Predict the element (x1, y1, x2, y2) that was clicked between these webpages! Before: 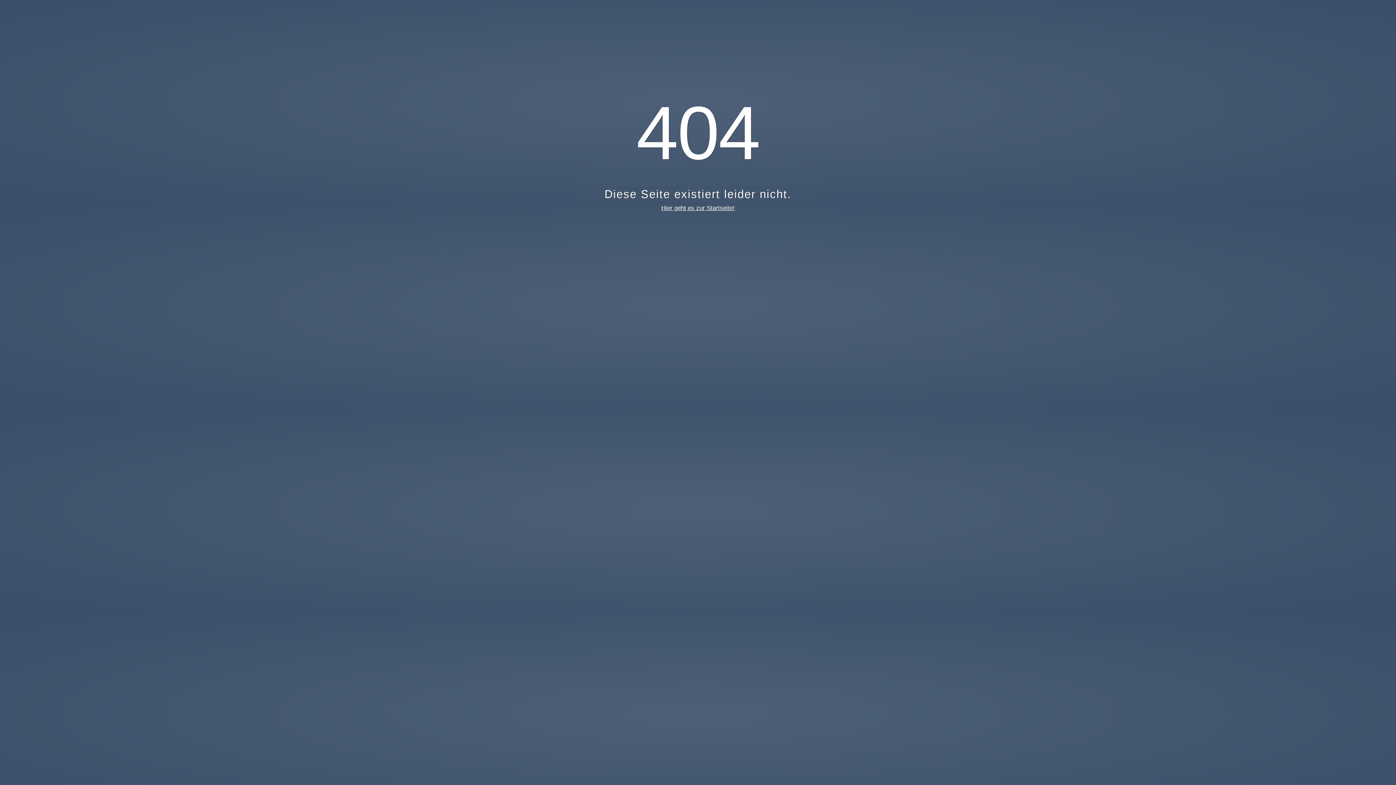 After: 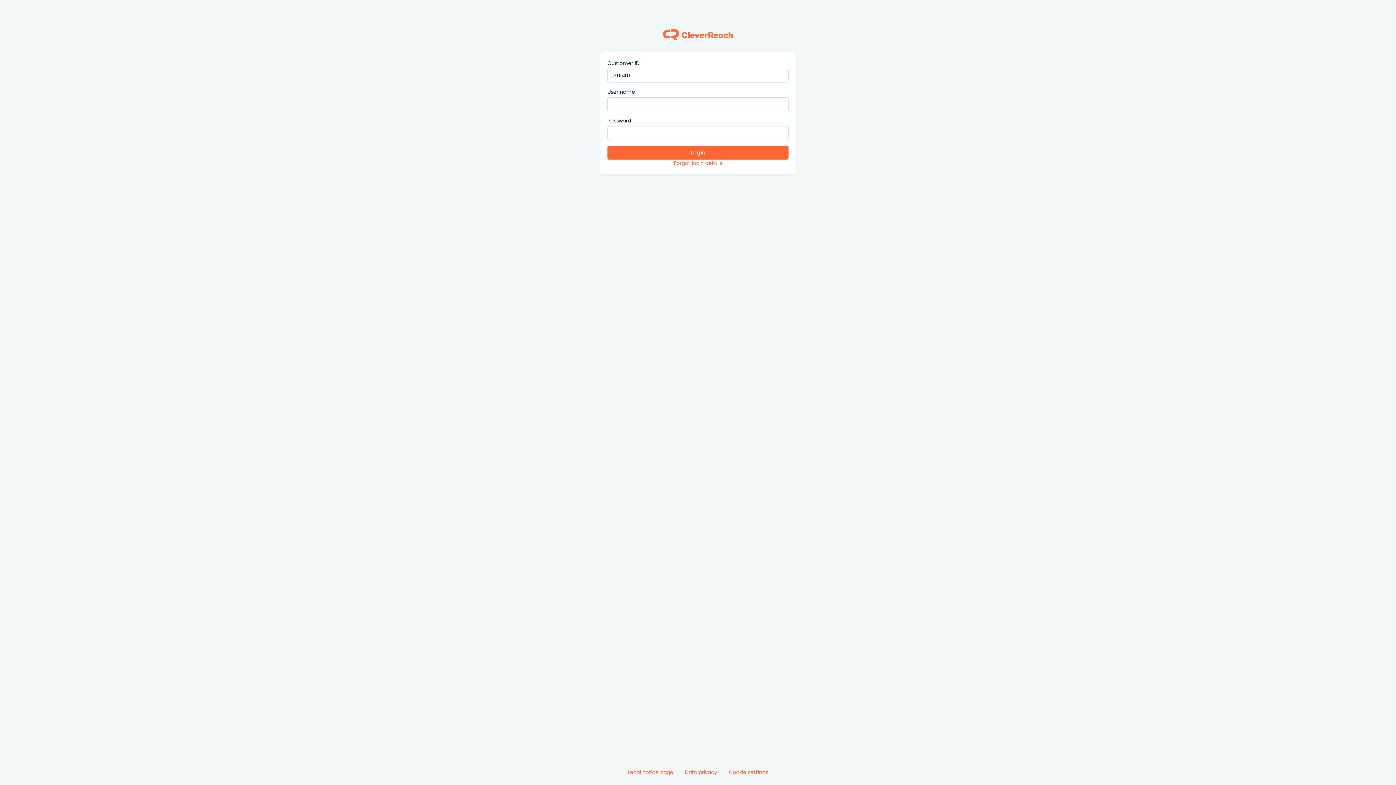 Action: bbox: (661, 204, 734, 211) label: Hier geht es zur Startseite!